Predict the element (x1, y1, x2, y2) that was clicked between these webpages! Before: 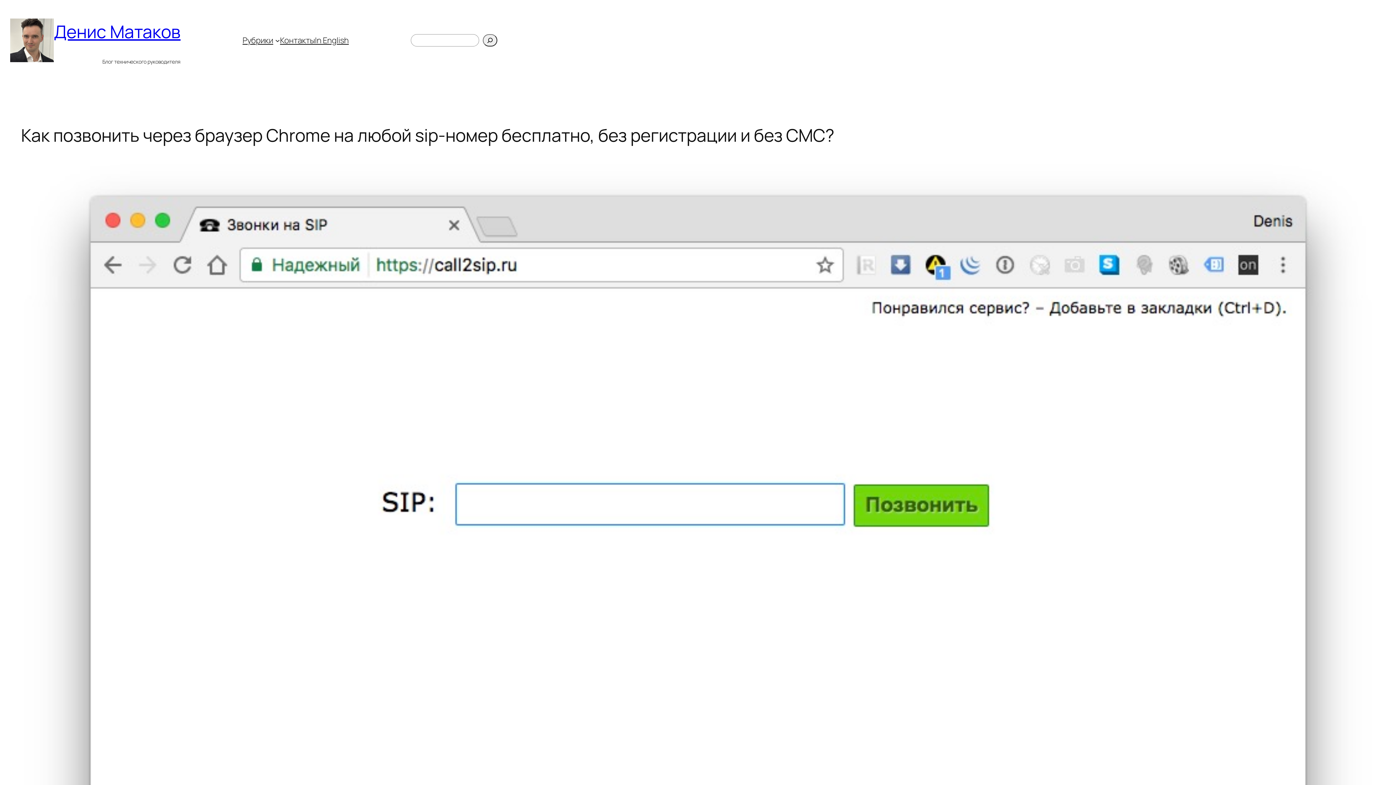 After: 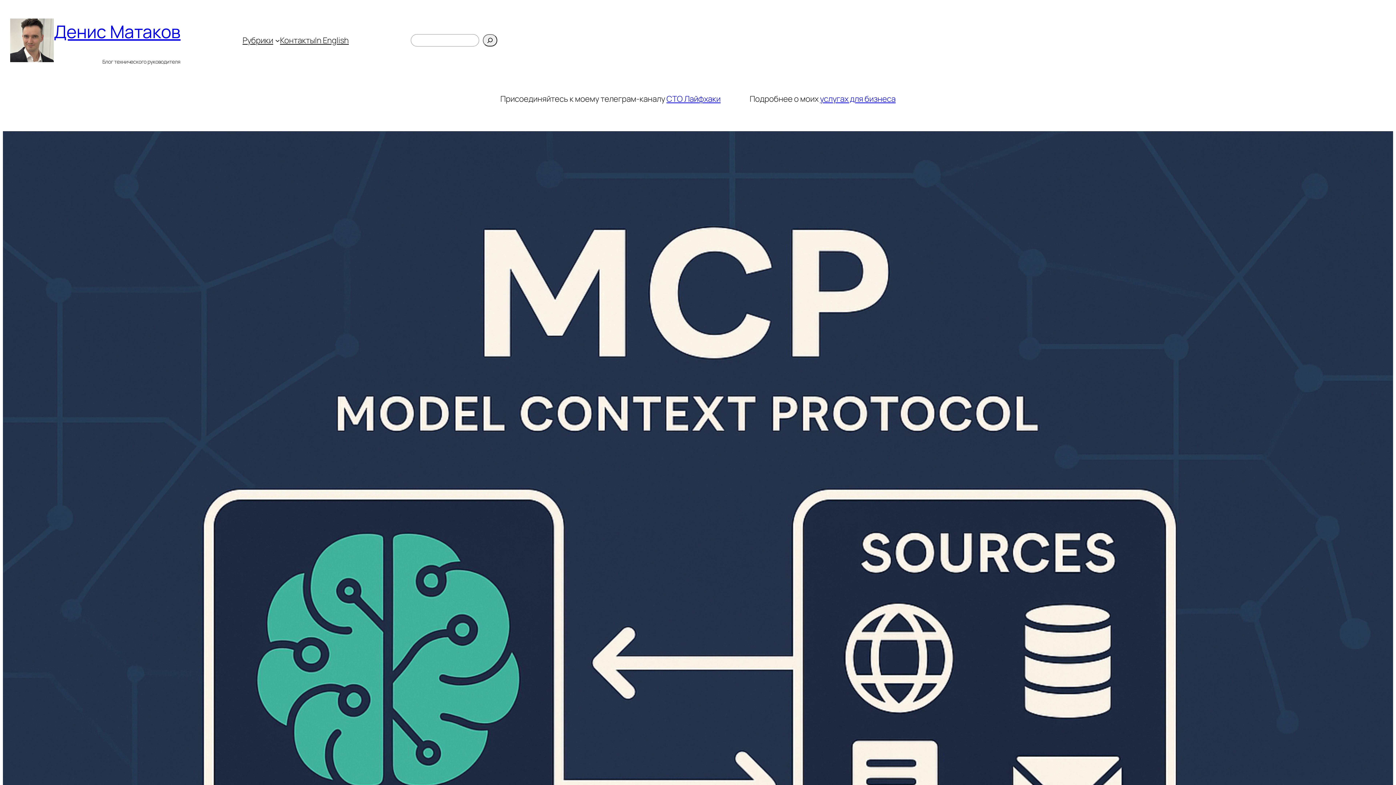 Action: bbox: (10, 18, 53, 62)